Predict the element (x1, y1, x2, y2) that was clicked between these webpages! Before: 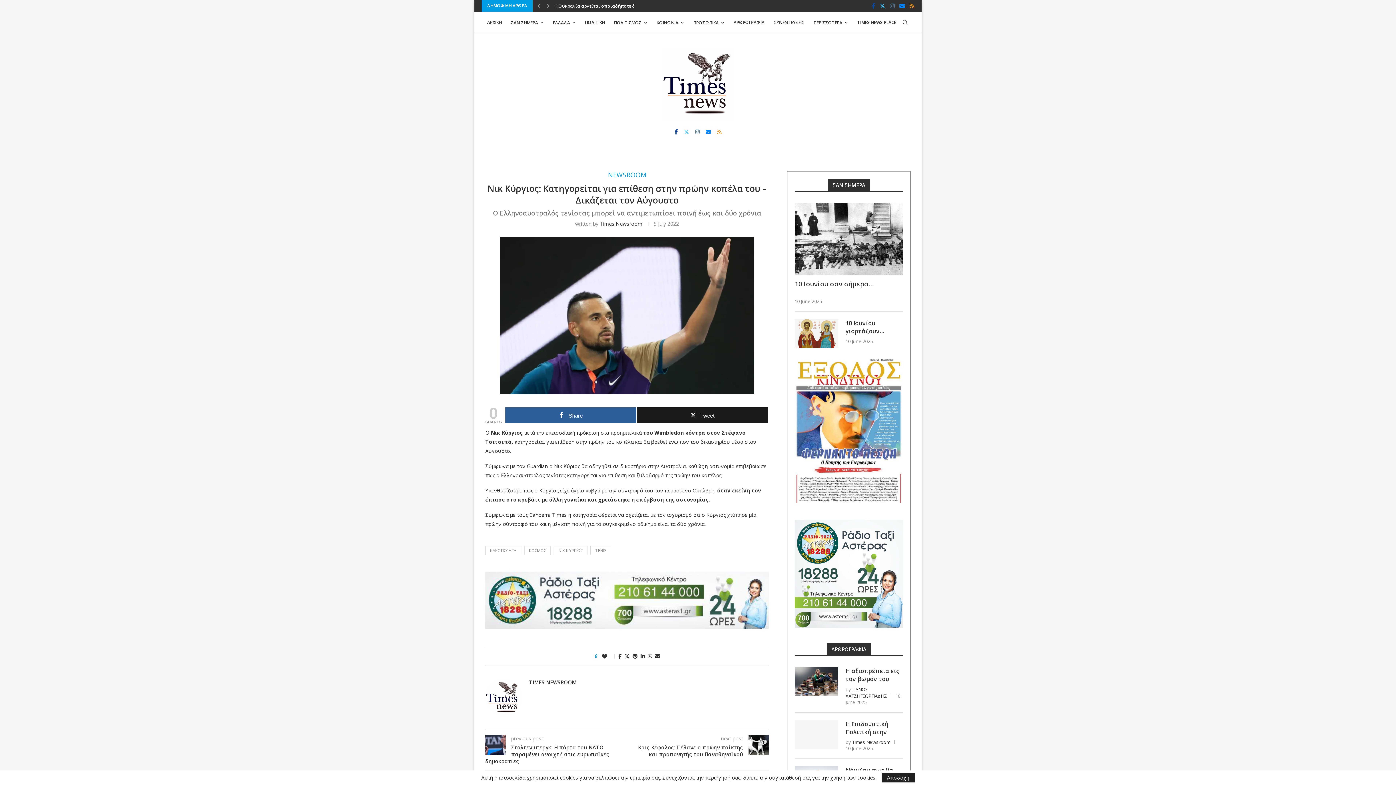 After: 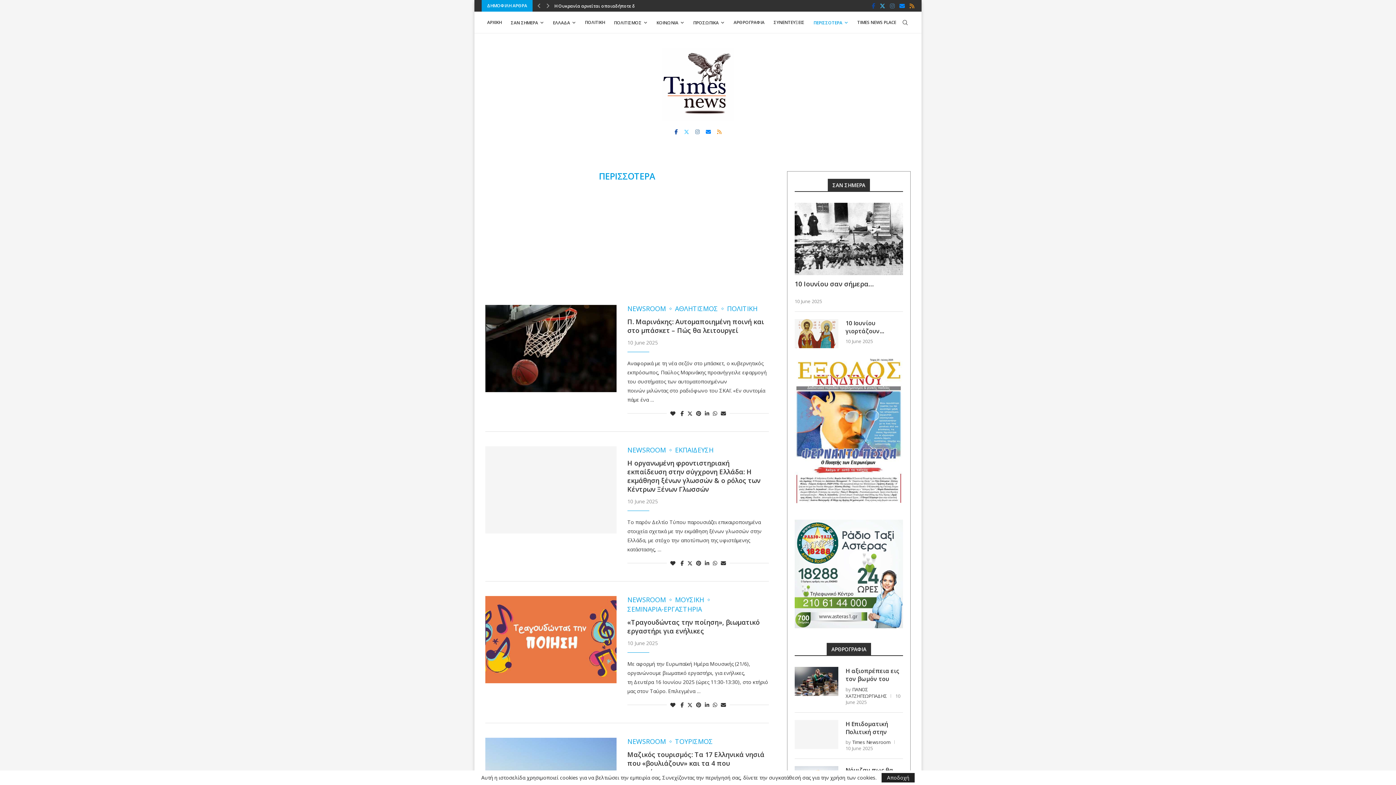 Action: label: ΠΕΡΙΣΣΟΤΕΡΑ bbox: (813, 12, 848, 33)